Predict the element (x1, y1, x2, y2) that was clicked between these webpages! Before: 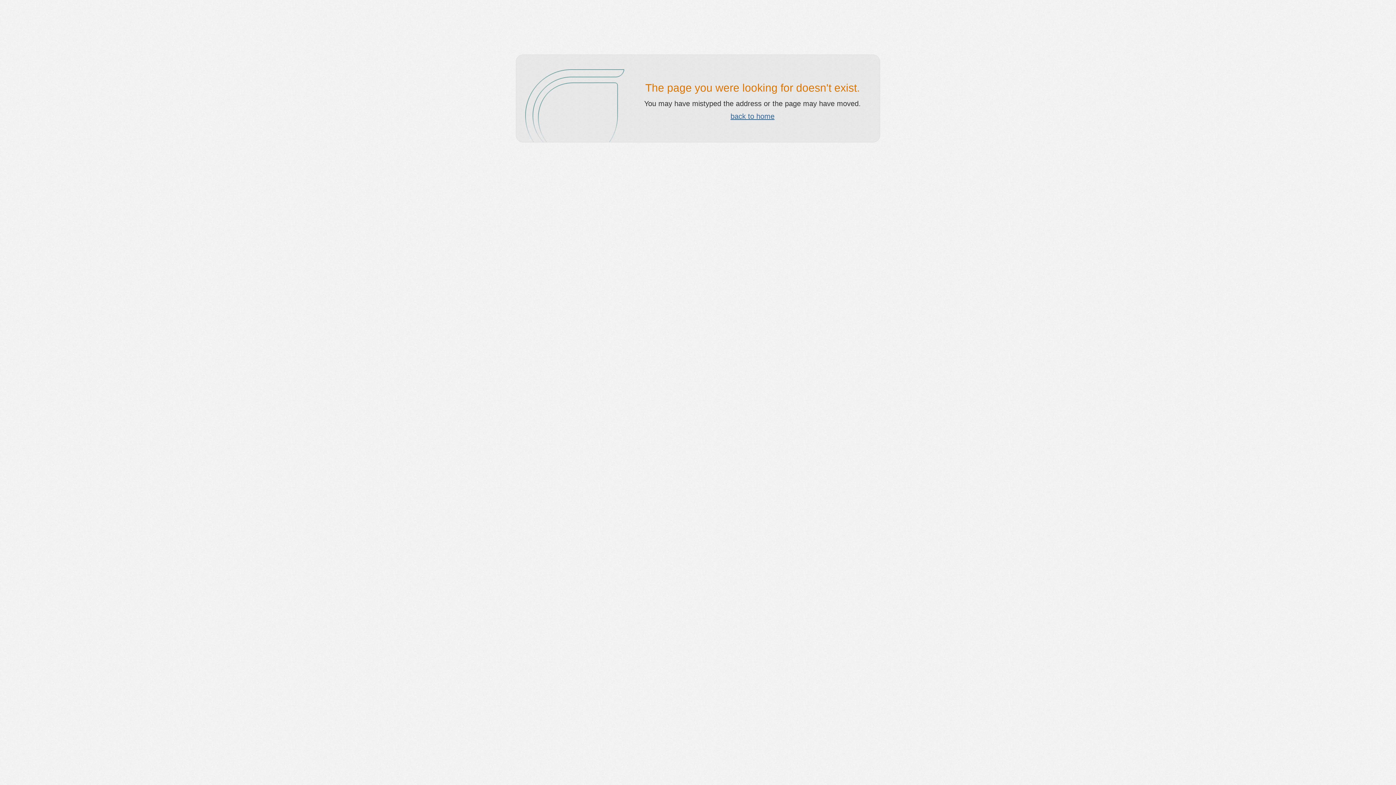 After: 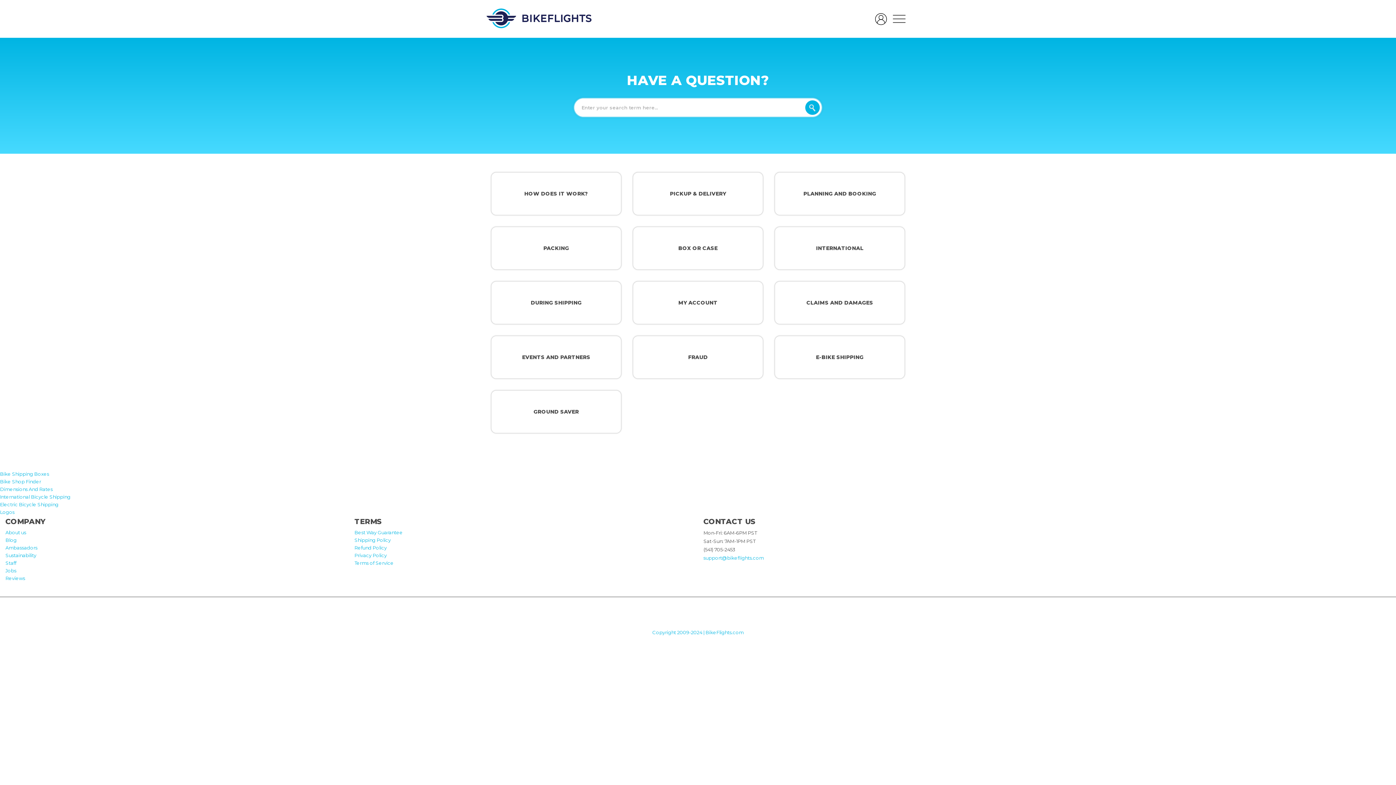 Action: label: back to home bbox: (730, 112, 774, 120)